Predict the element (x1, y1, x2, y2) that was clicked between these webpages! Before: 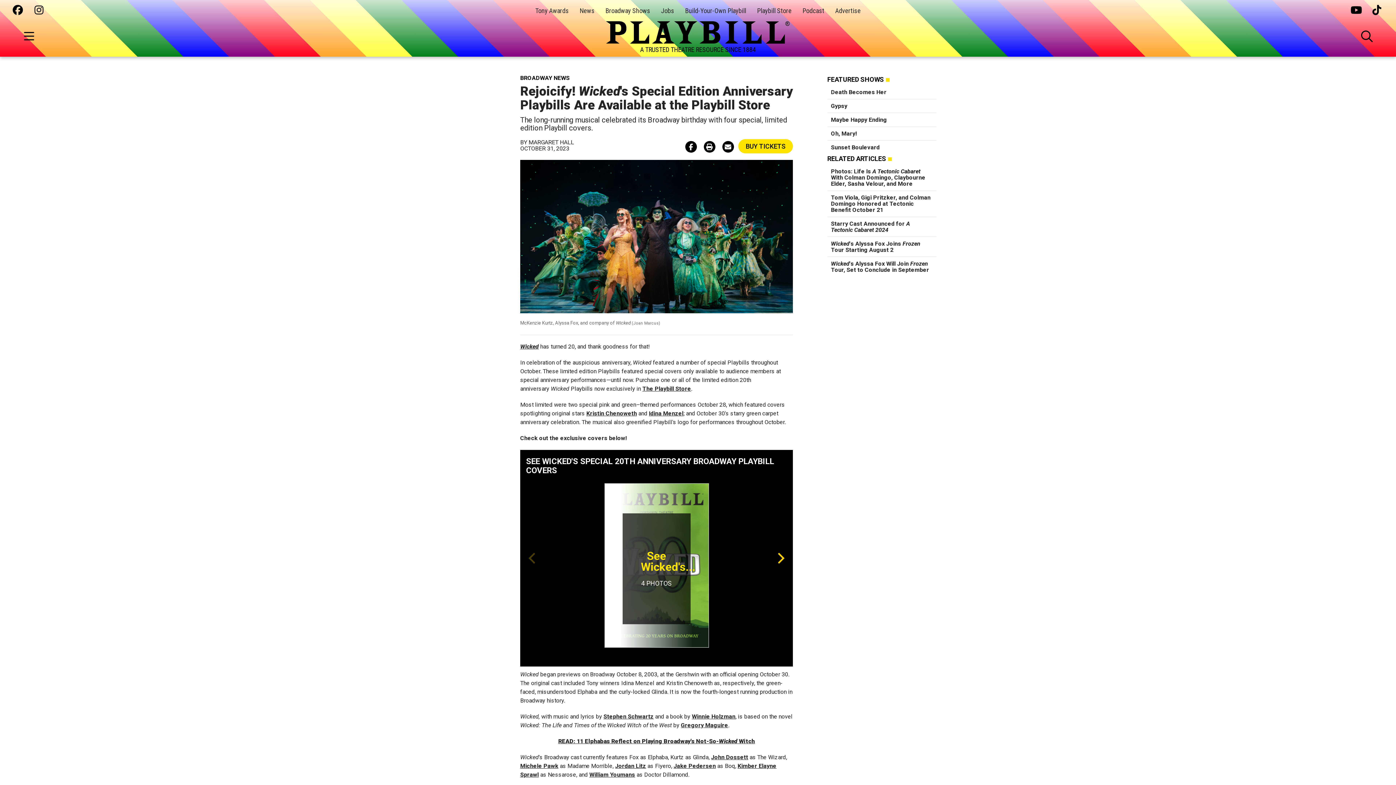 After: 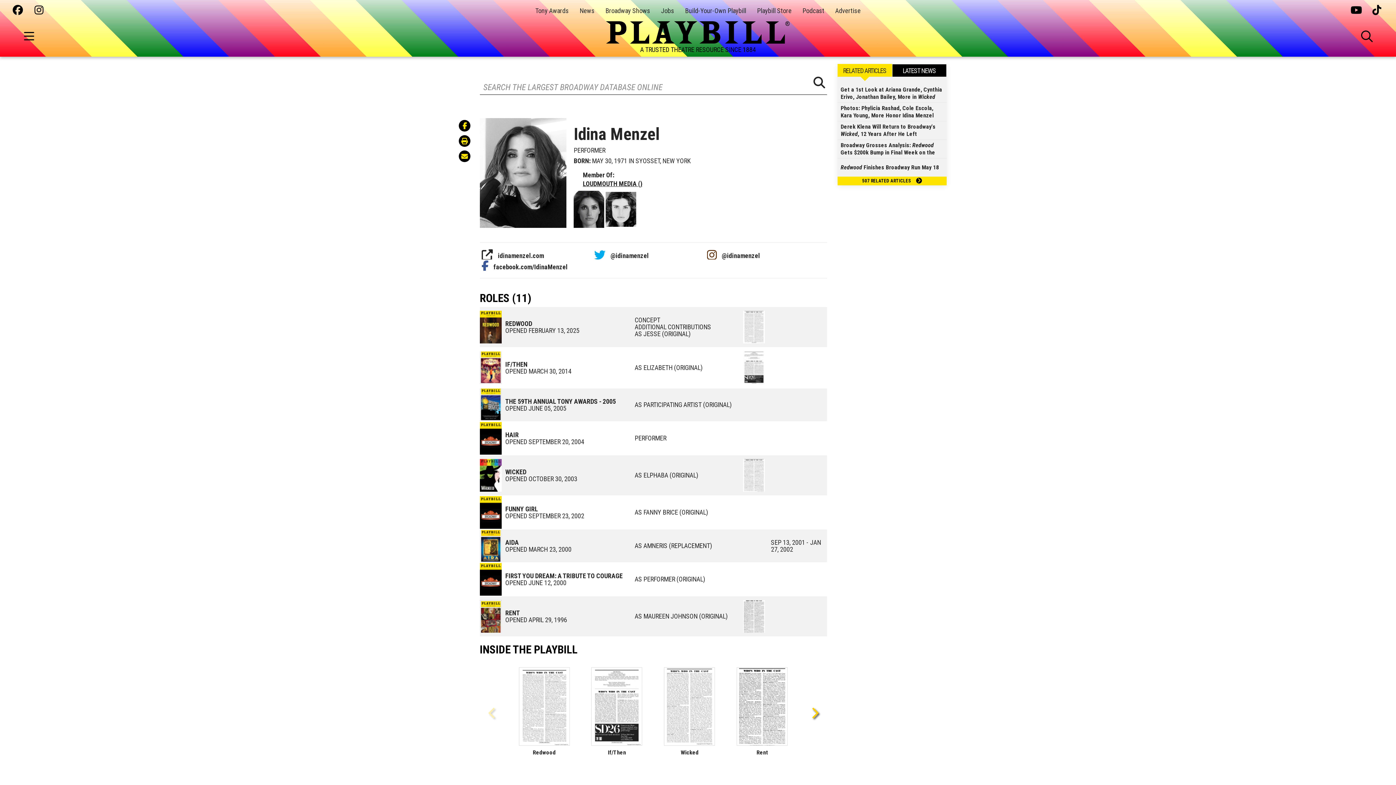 Action: label: Idina Menzel bbox: (649, 410, 683, 417)